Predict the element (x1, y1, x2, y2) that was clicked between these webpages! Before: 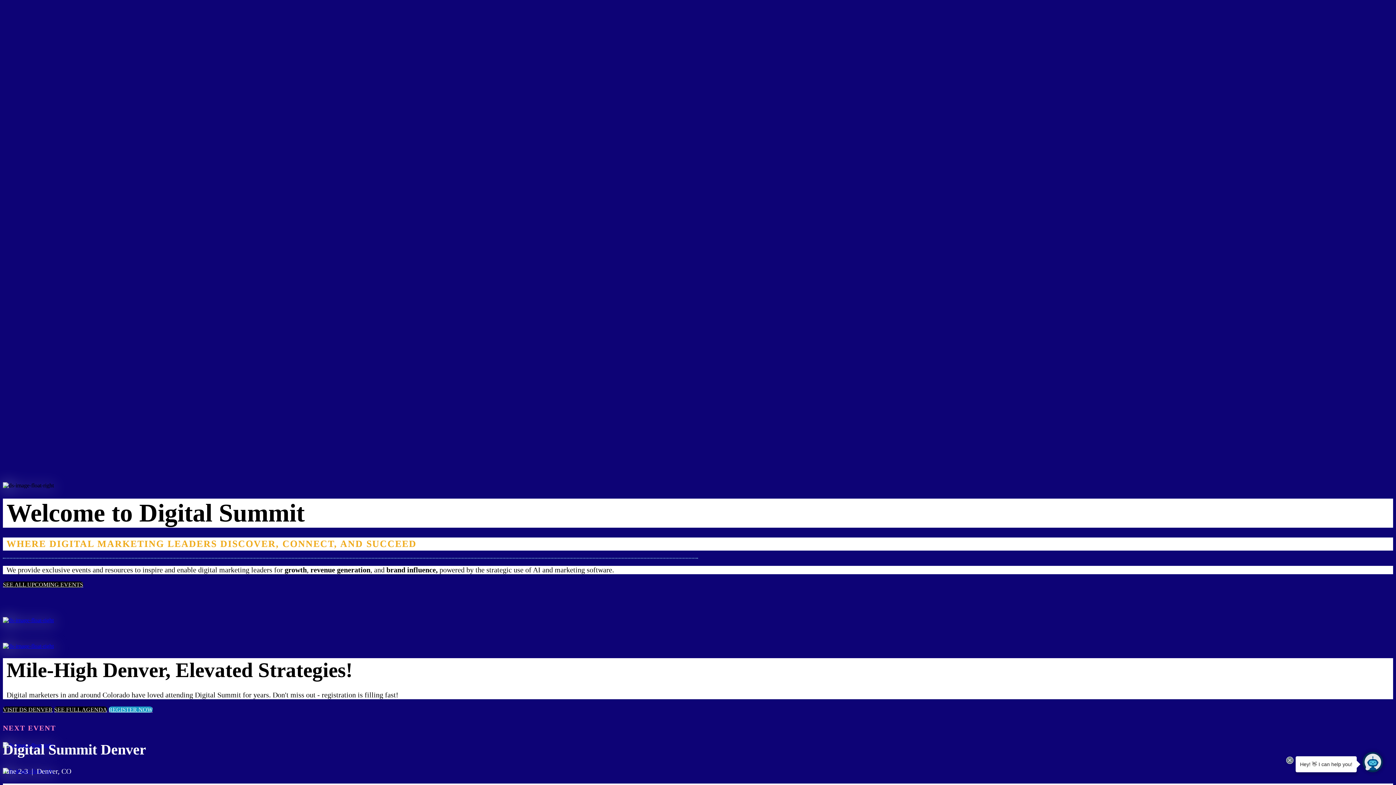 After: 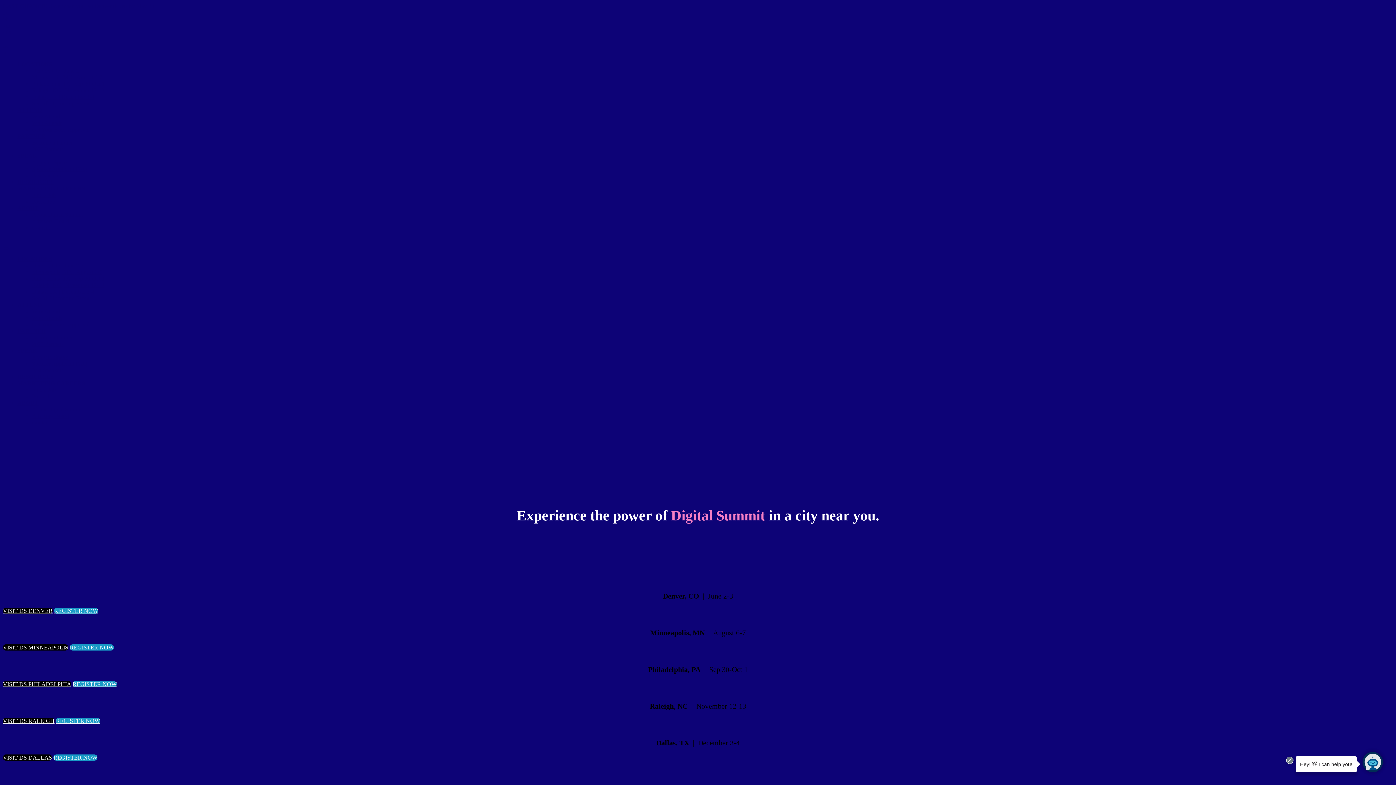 Action: bbox: (2, 581, 83, 587) label: SEE ALL UPCOMING EVENTS